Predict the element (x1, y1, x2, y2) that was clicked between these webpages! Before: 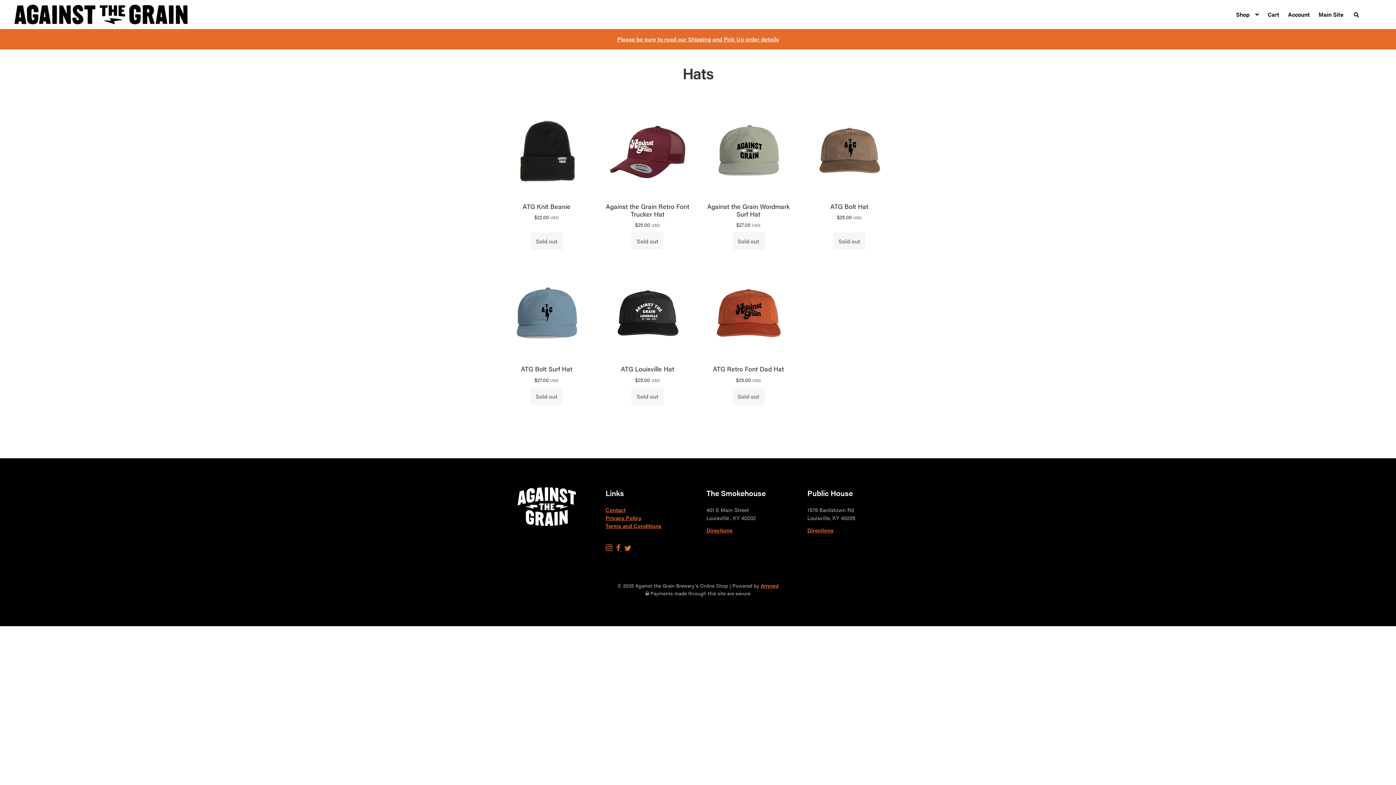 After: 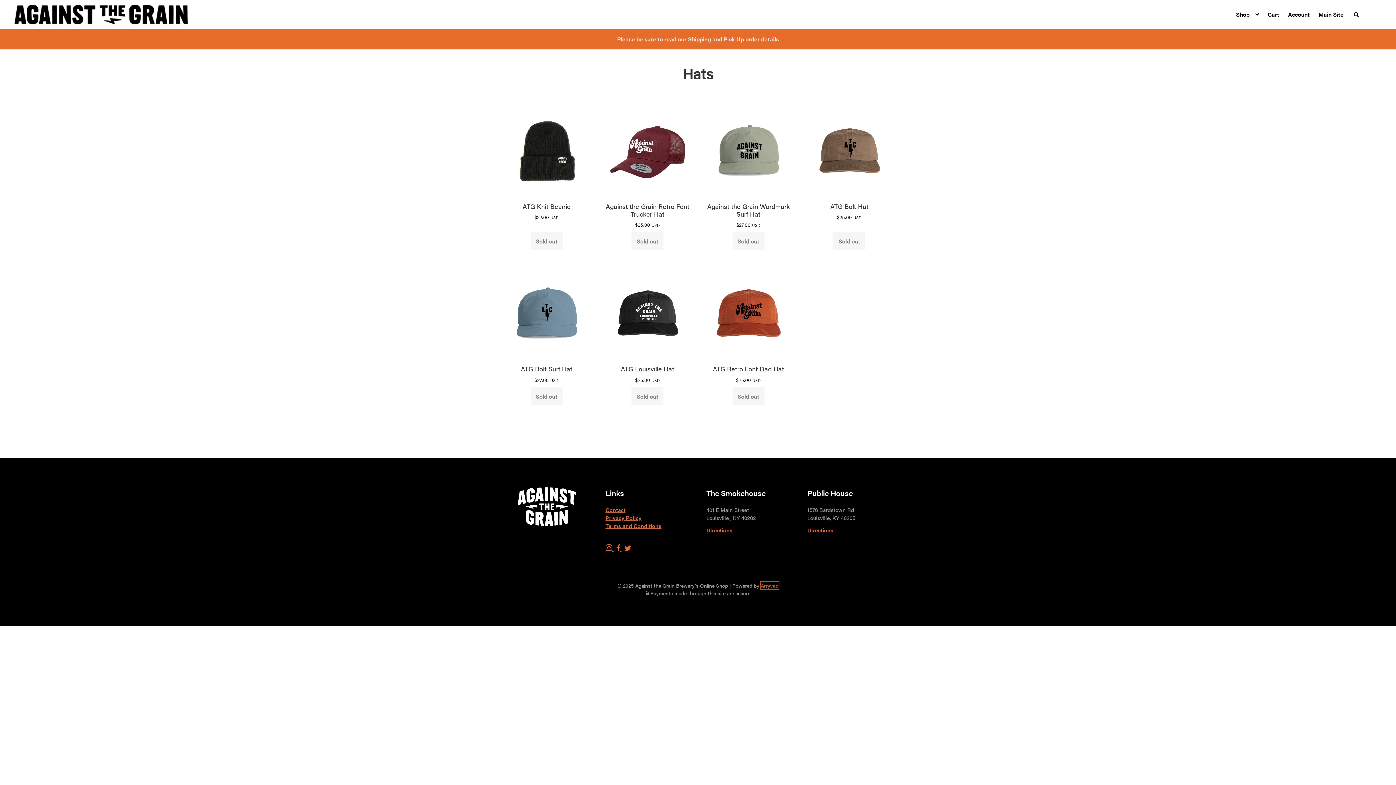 Action: bbox: (760, 582, 778, 589) label: Arryved